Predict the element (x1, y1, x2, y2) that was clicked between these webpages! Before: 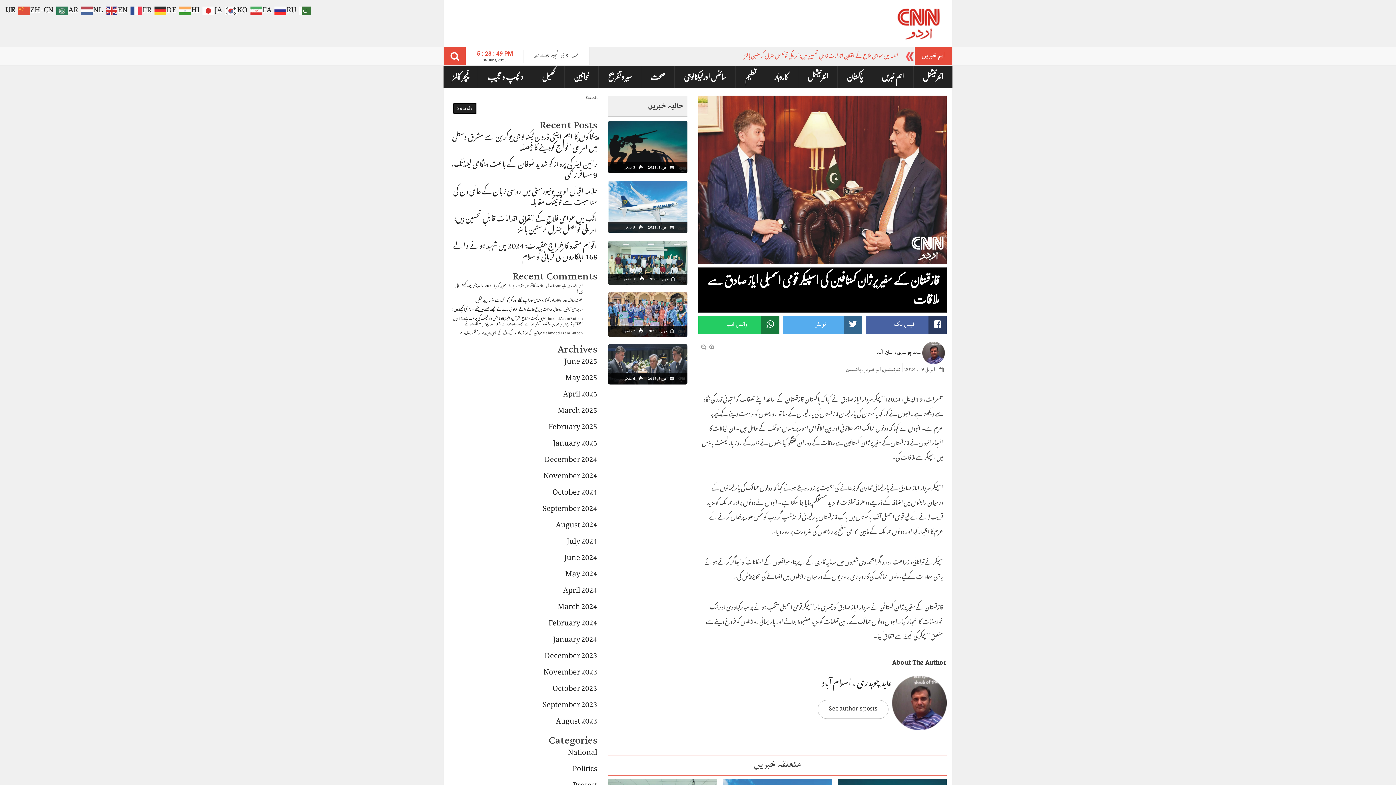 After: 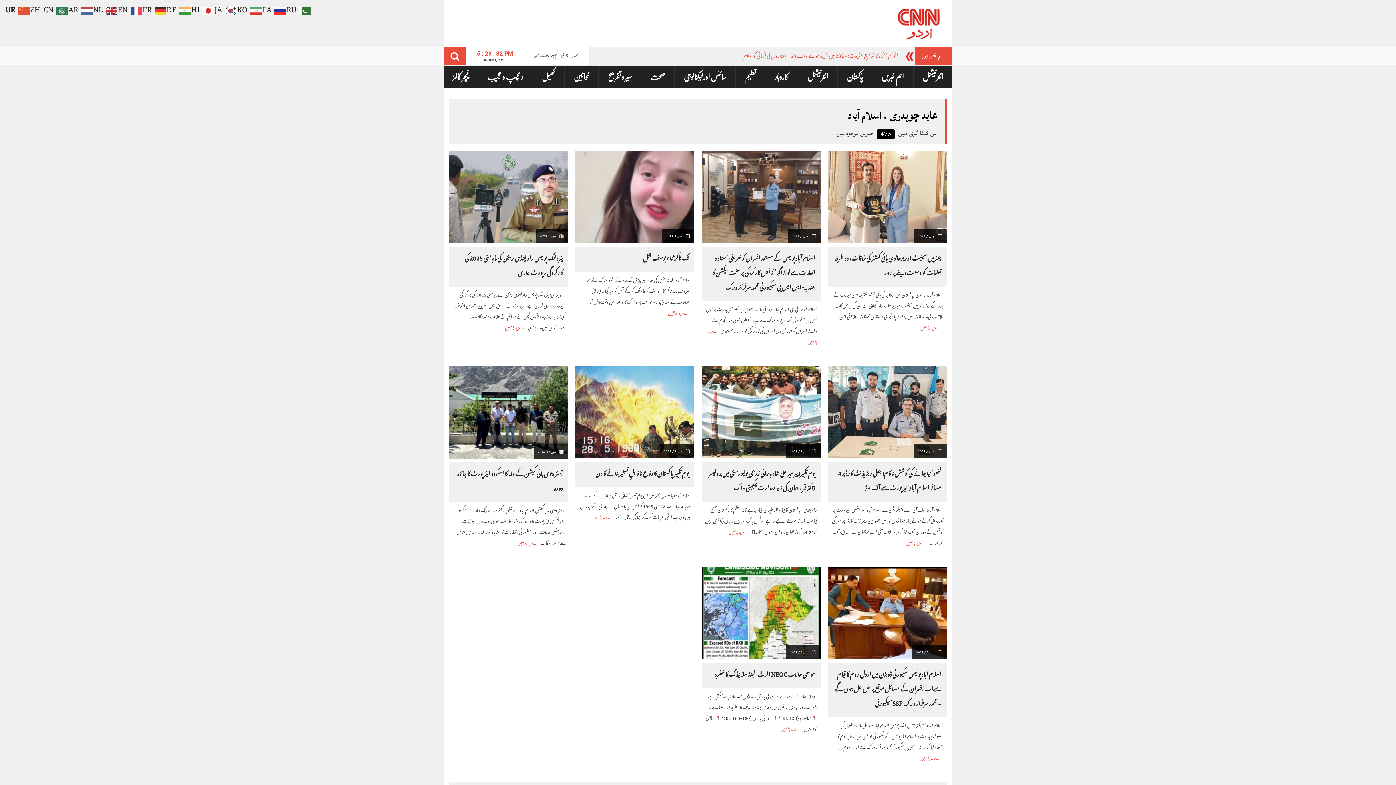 Action: label: عابد چوہدری ، اسلام آباد bbox: (822, 670, 892, 698)